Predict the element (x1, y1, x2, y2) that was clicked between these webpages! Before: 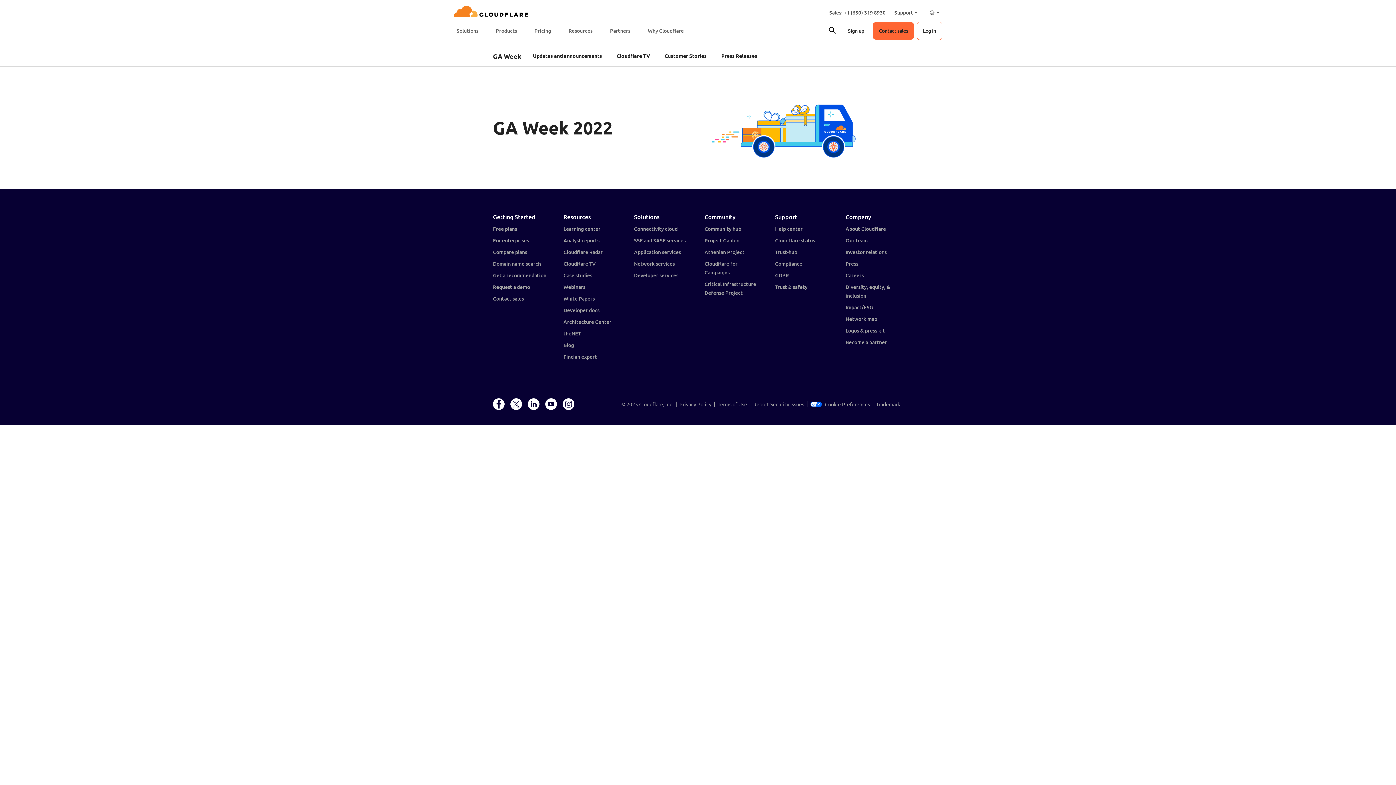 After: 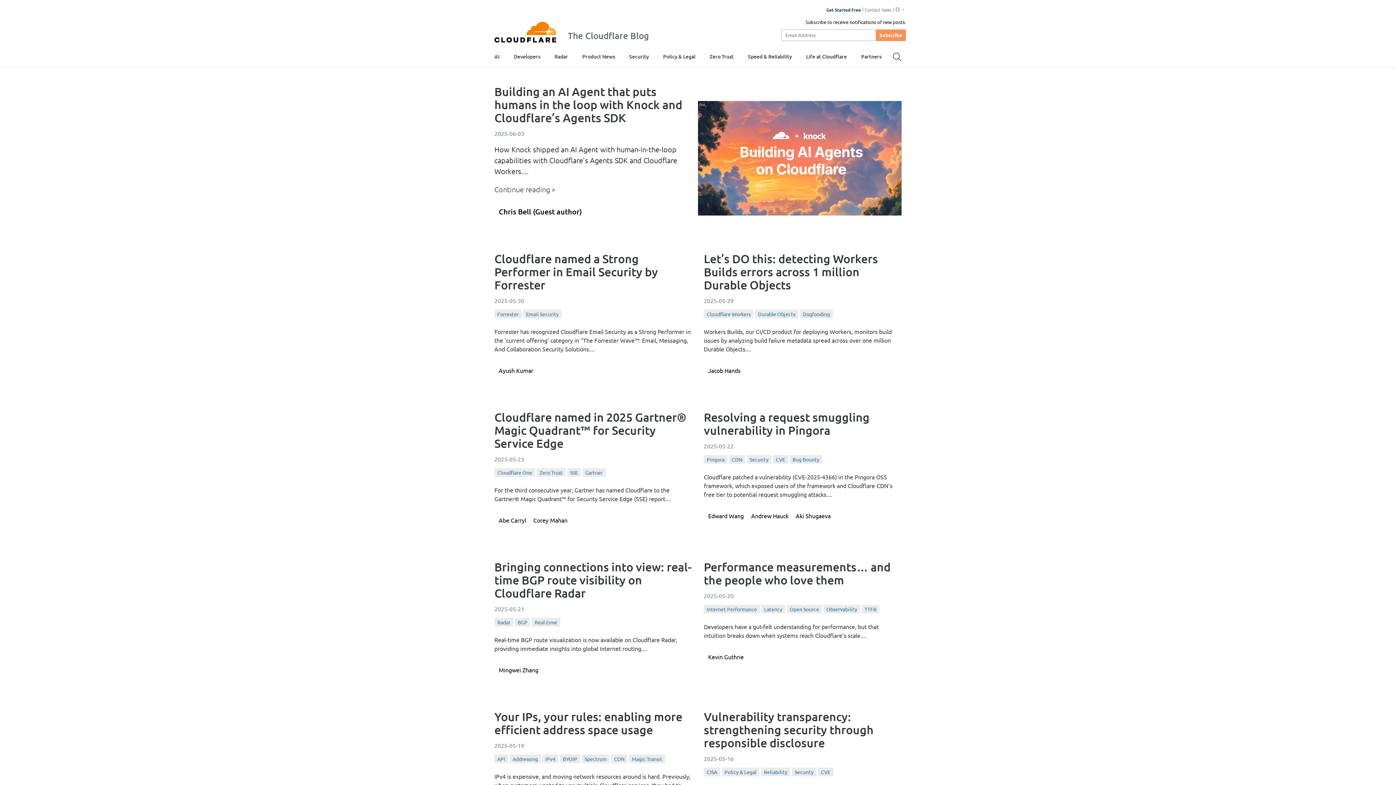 Action: label: Blog bbox: (563, 341, 574, 348)